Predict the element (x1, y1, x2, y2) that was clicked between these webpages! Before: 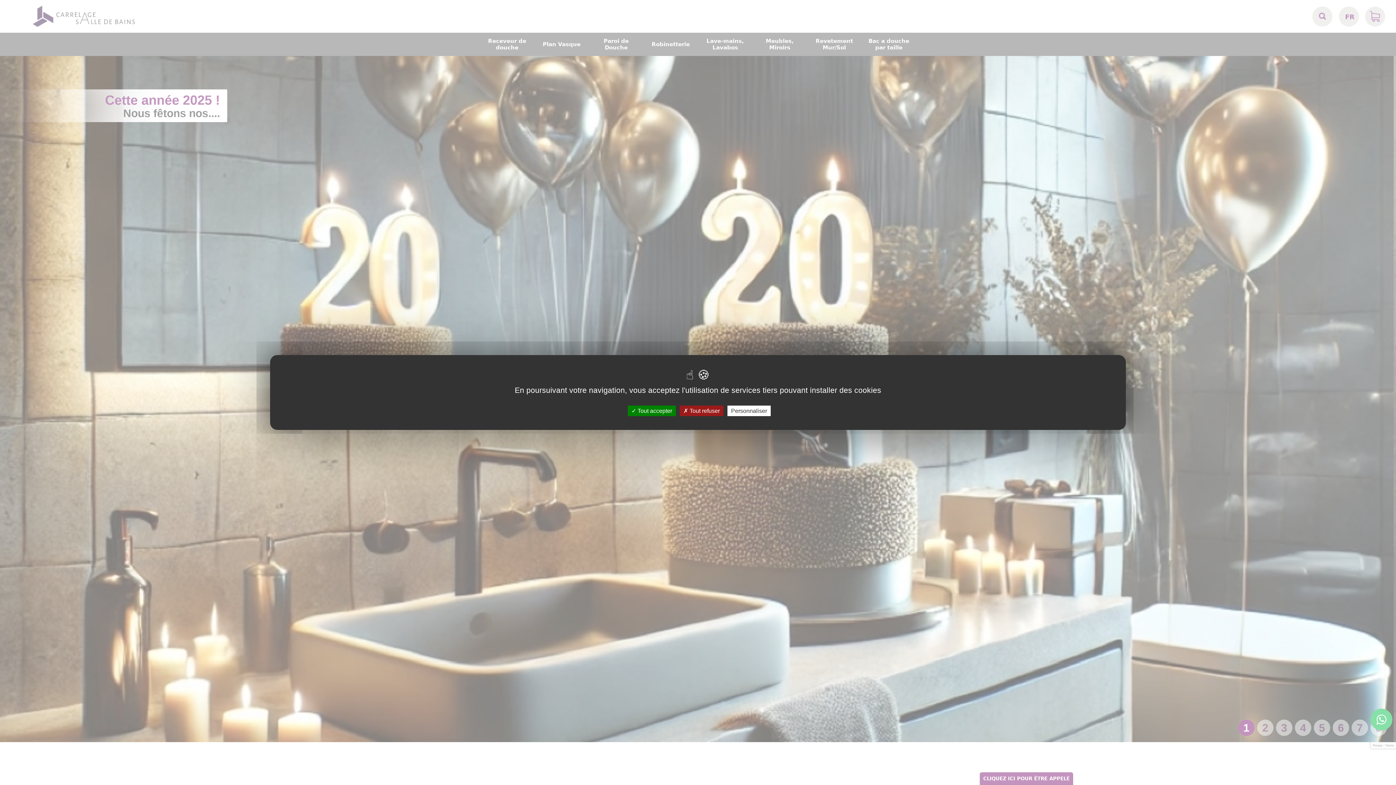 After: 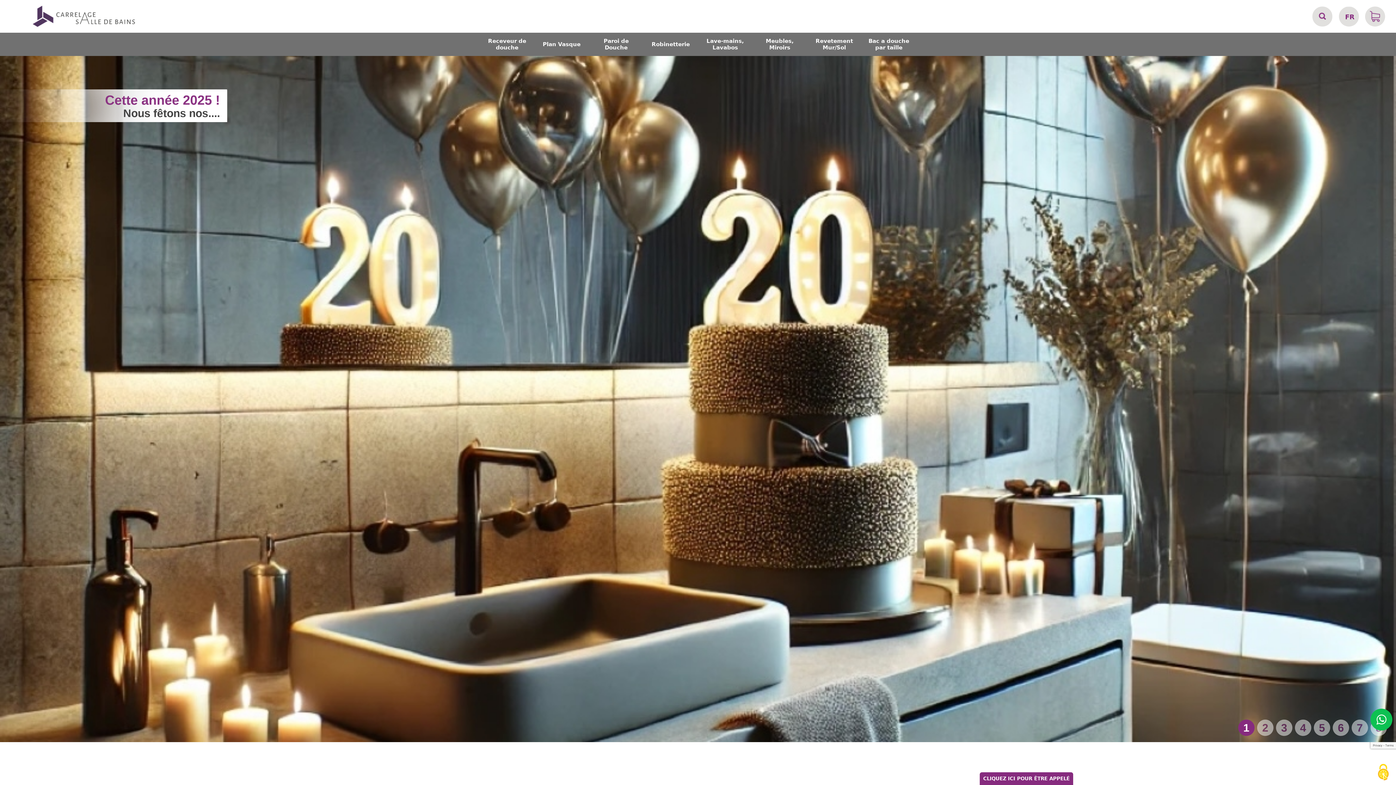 Action: label:  Tout refuser bbox: (680, 405, 723, 416)